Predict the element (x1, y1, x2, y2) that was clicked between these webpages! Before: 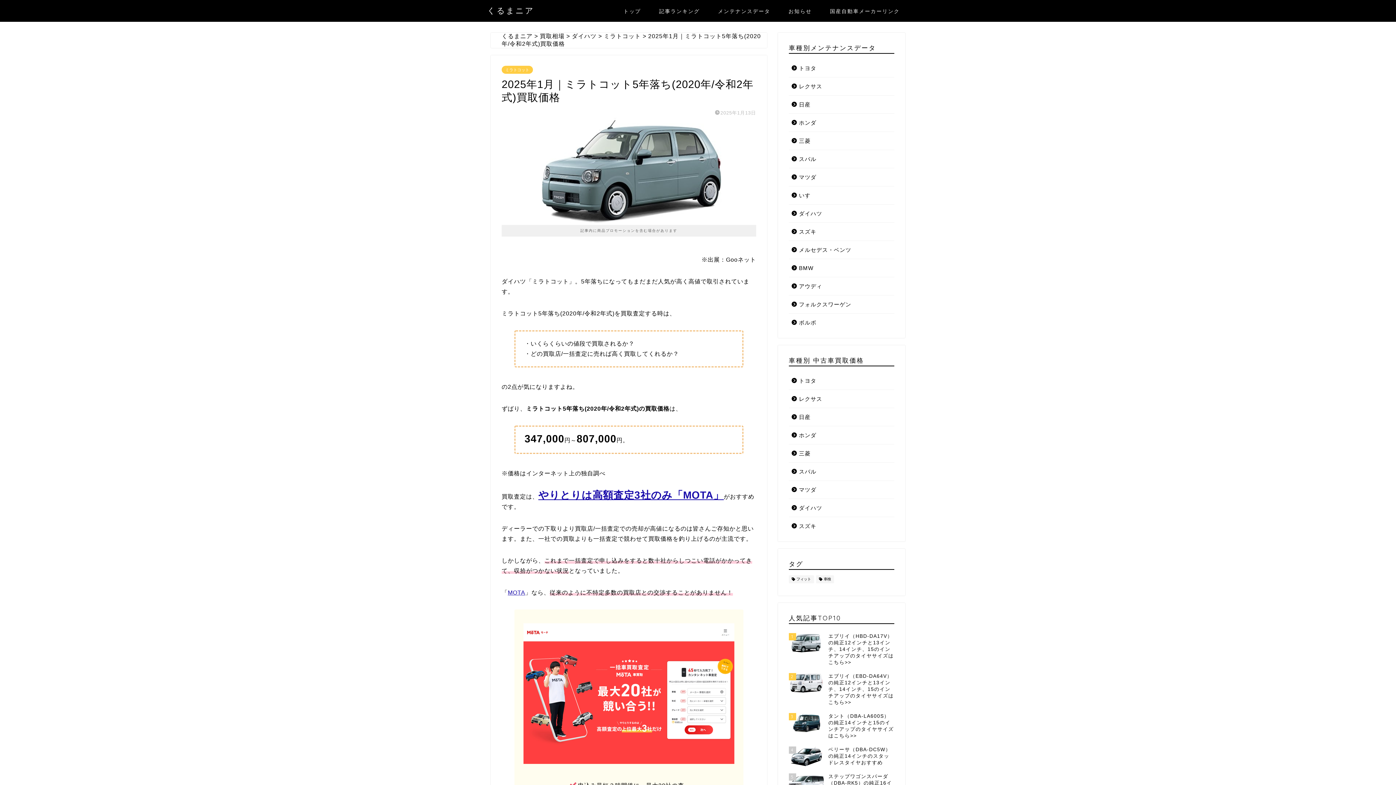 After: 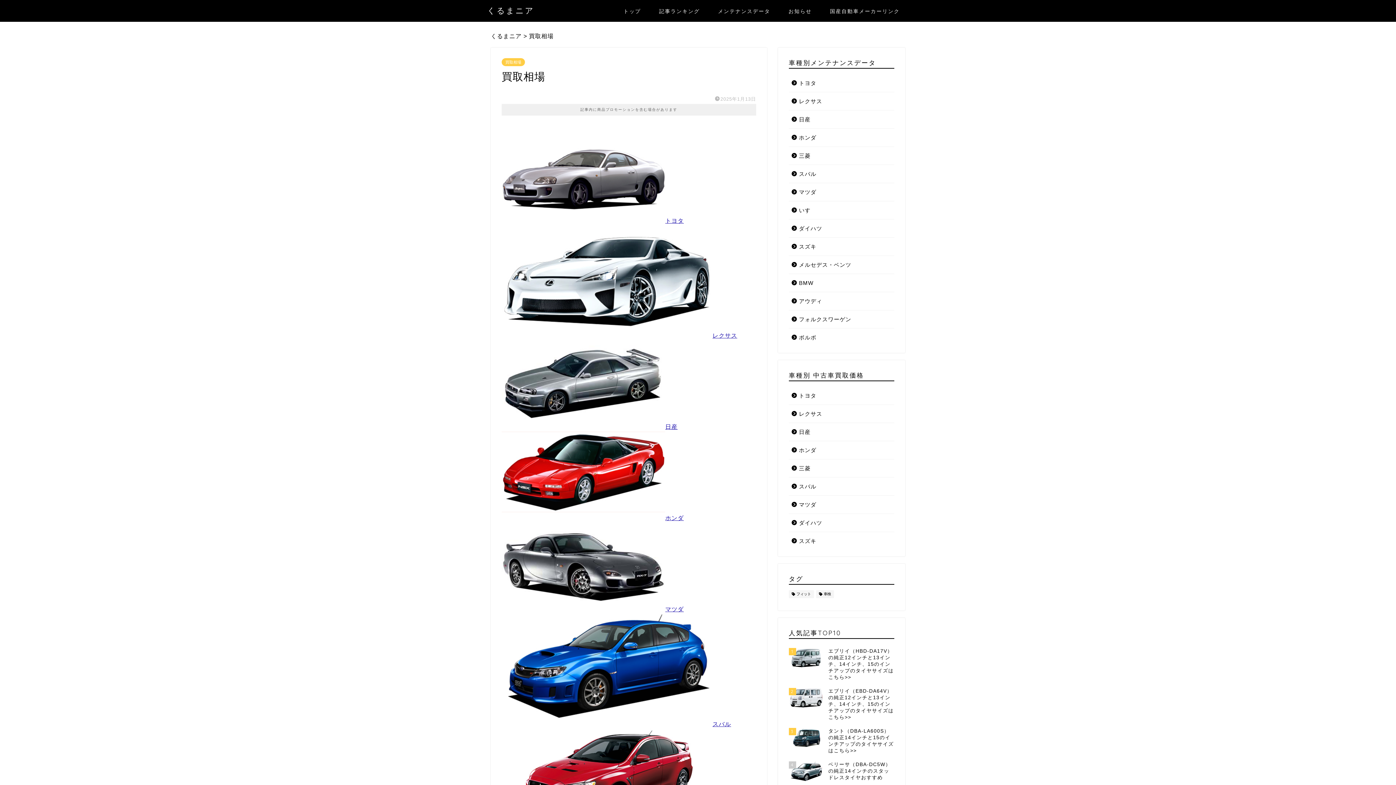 Action: label: 買取相場 bbox: (540, 33, 564, 39)